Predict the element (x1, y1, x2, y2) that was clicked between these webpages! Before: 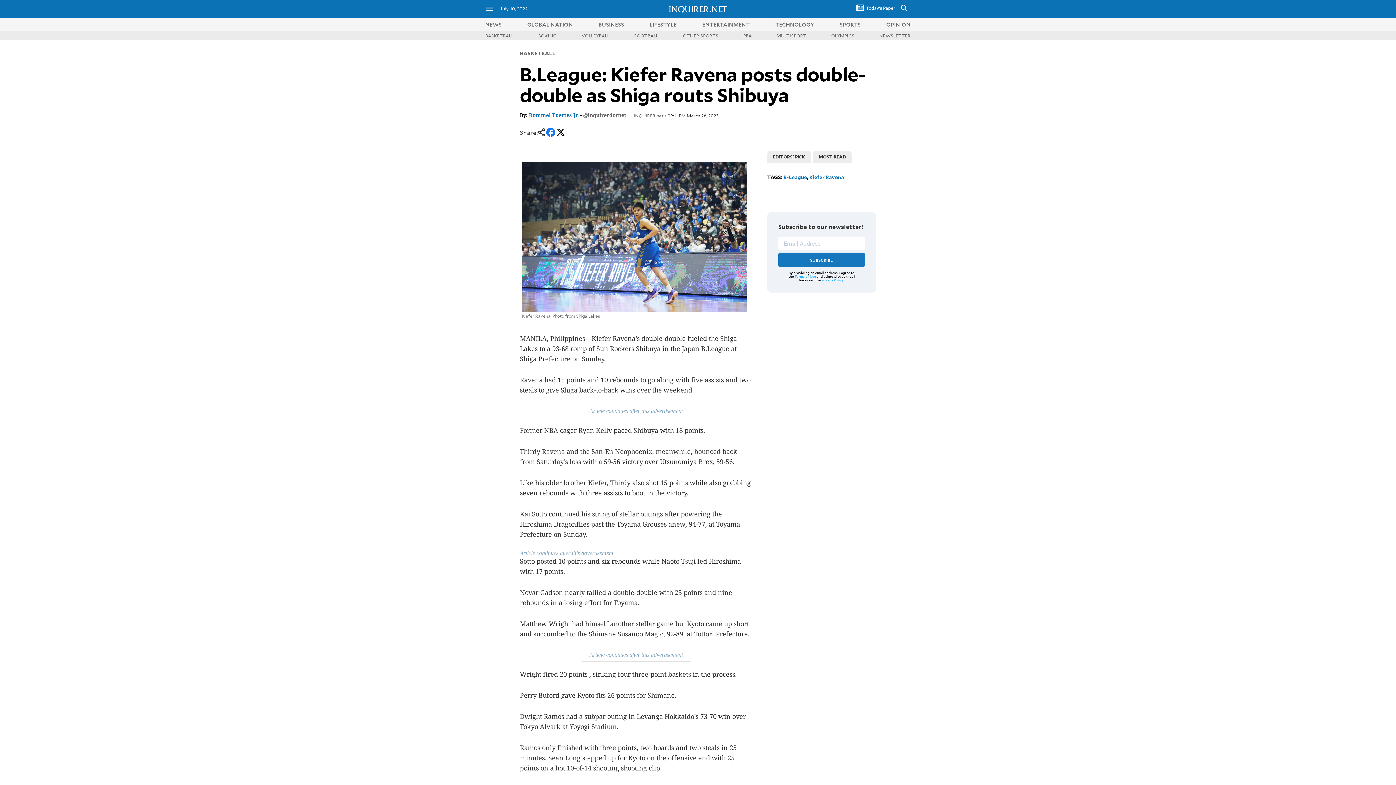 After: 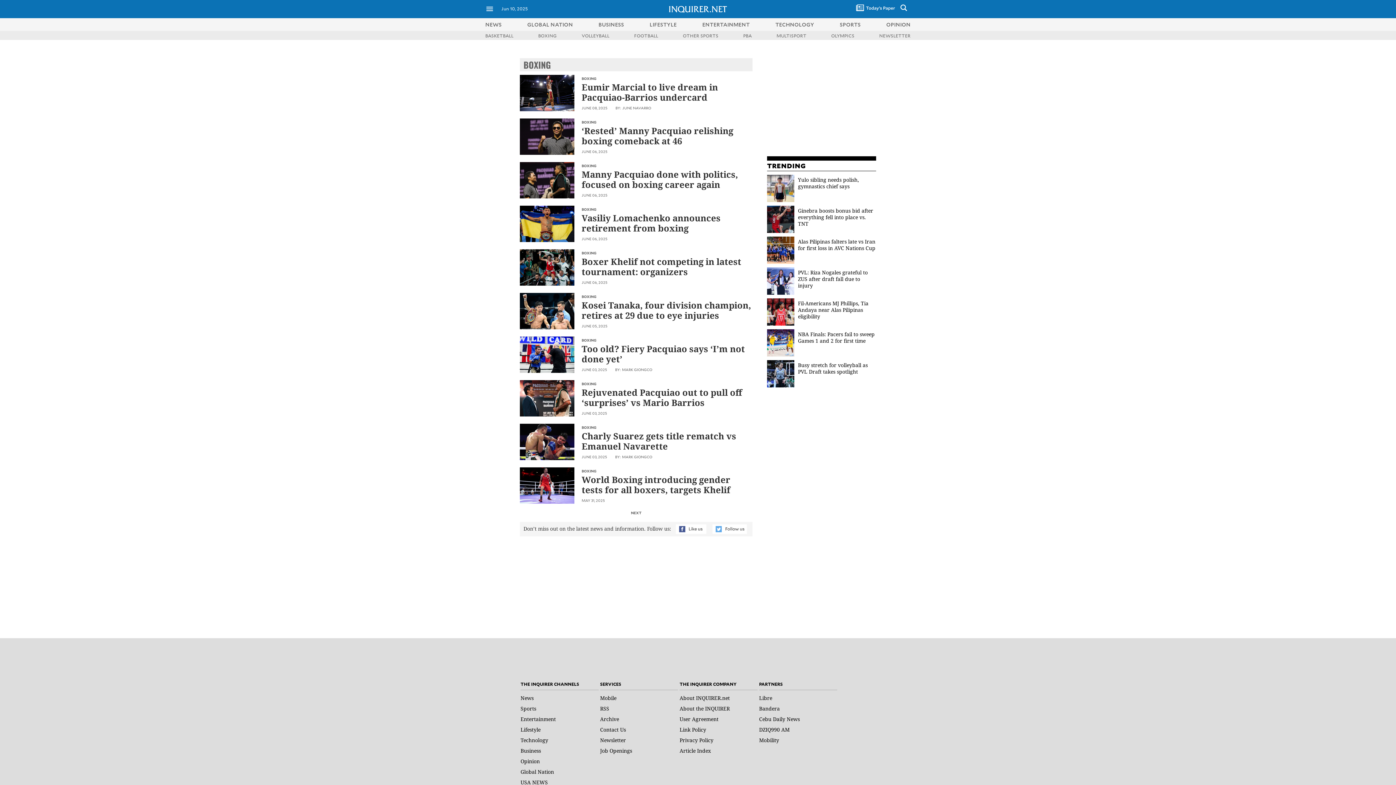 Action: bbox: (538, 32, 557, 38) label: BOXING